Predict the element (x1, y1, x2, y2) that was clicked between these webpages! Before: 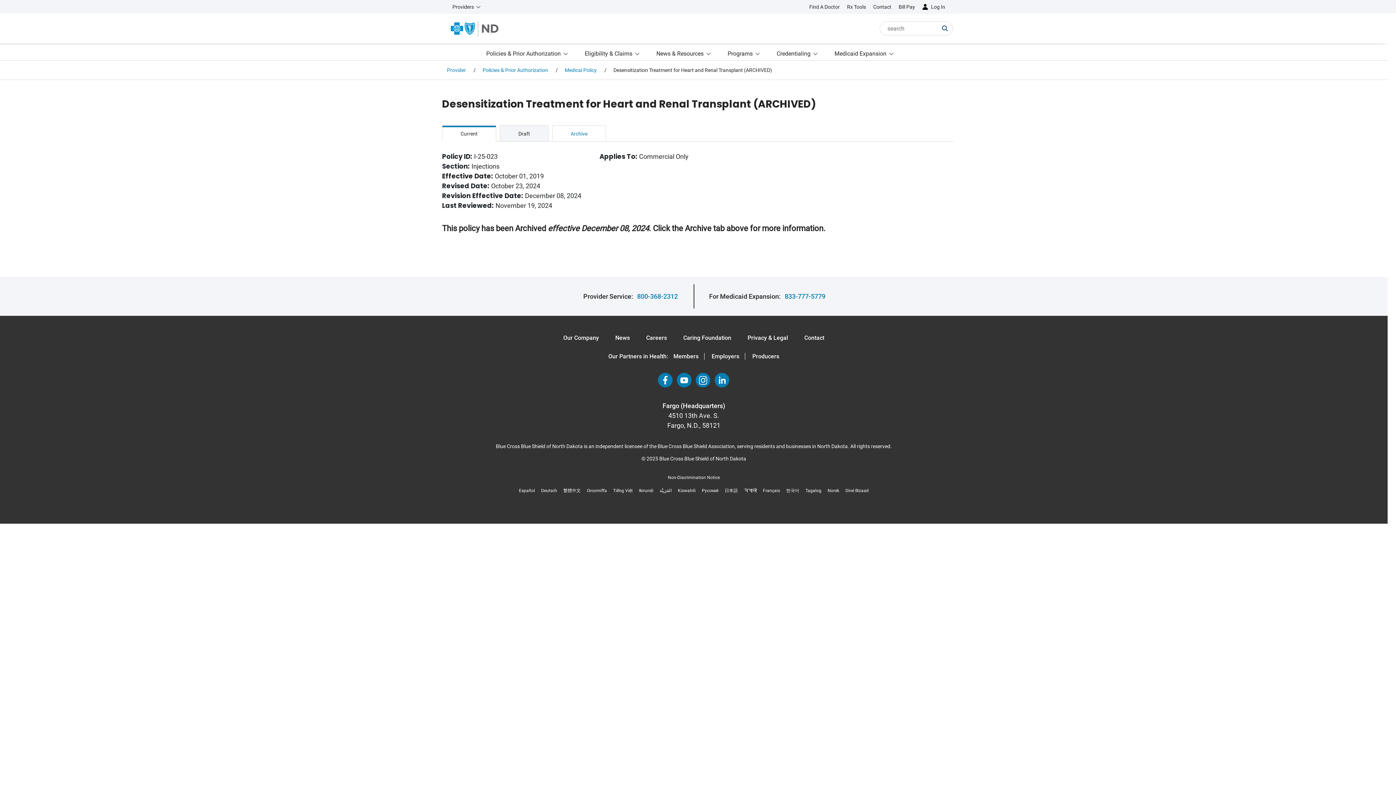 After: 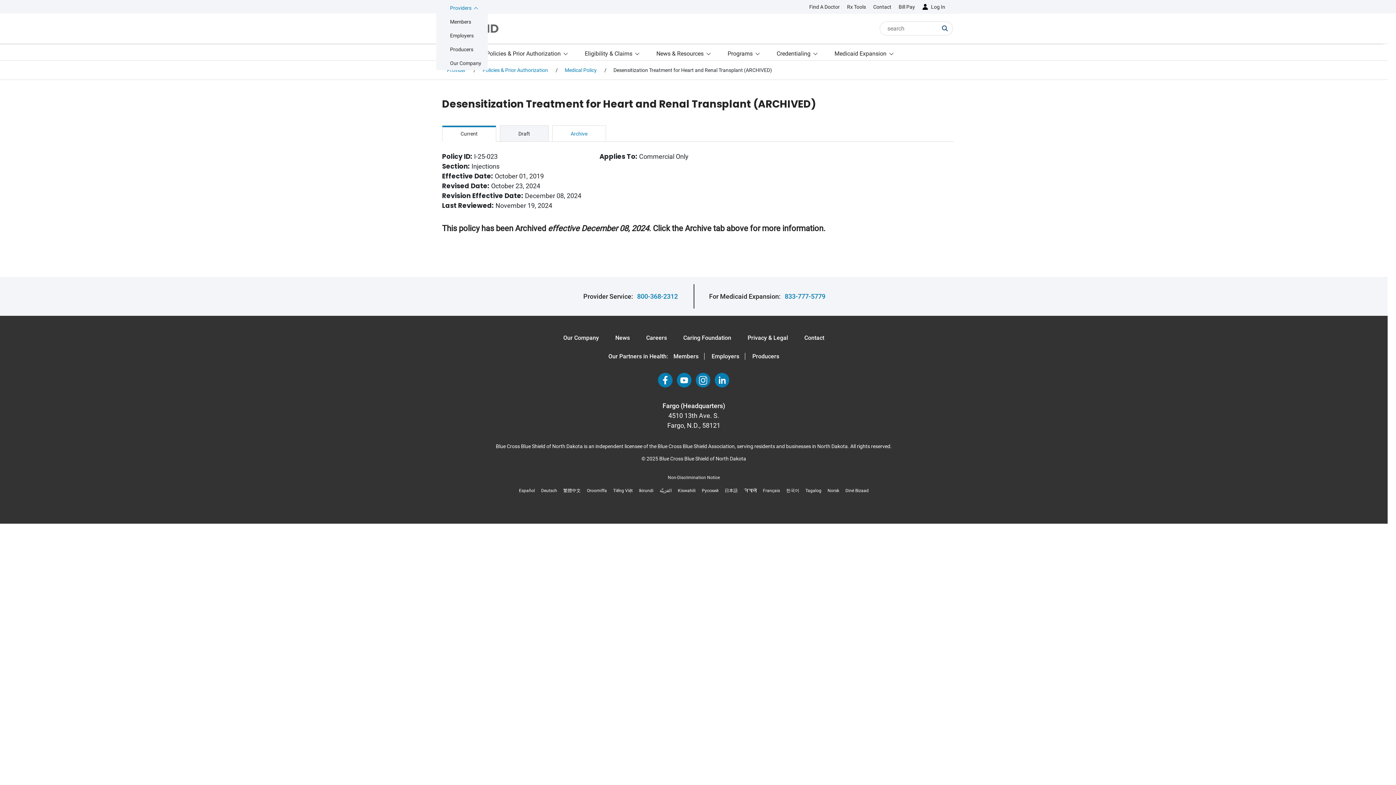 Action: bbox: (444, 0, 488, 13) label: Providers